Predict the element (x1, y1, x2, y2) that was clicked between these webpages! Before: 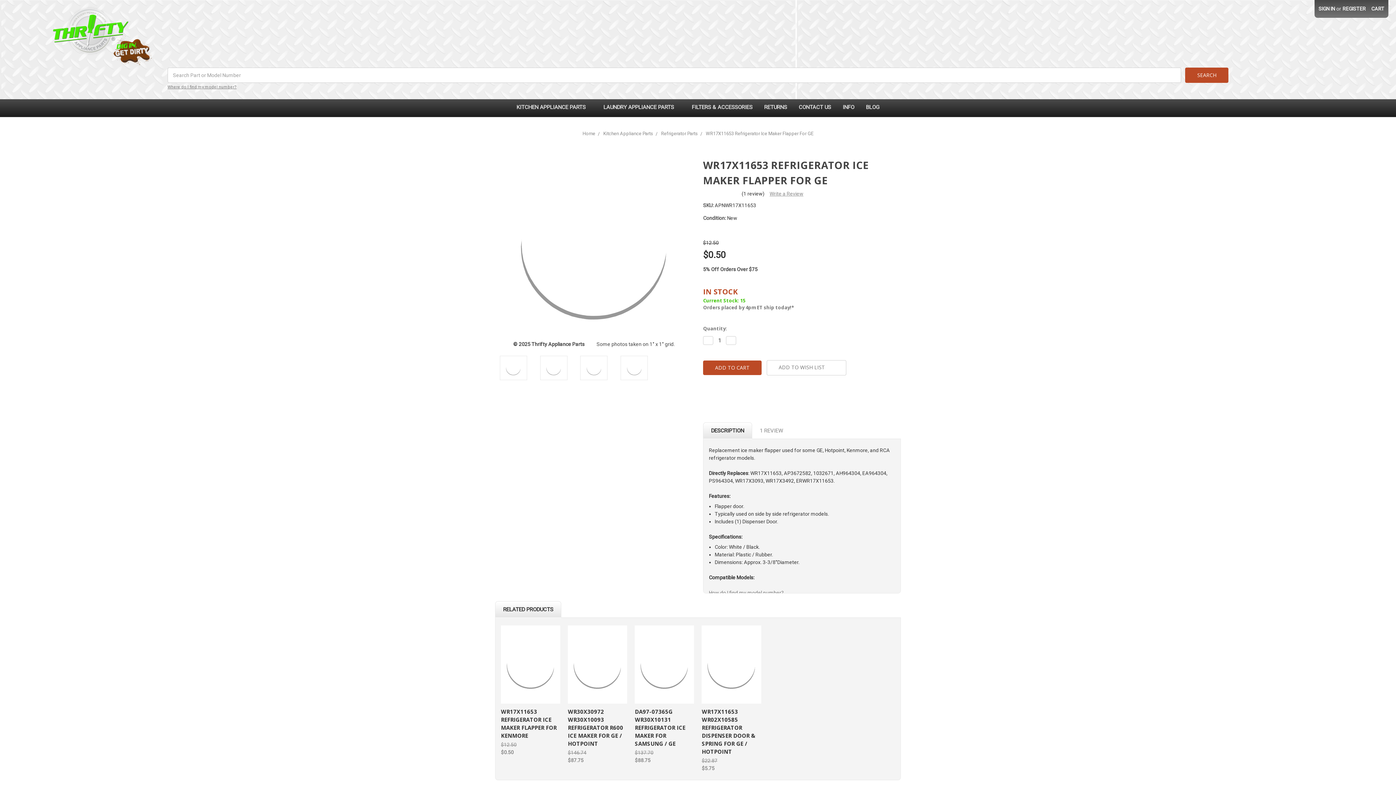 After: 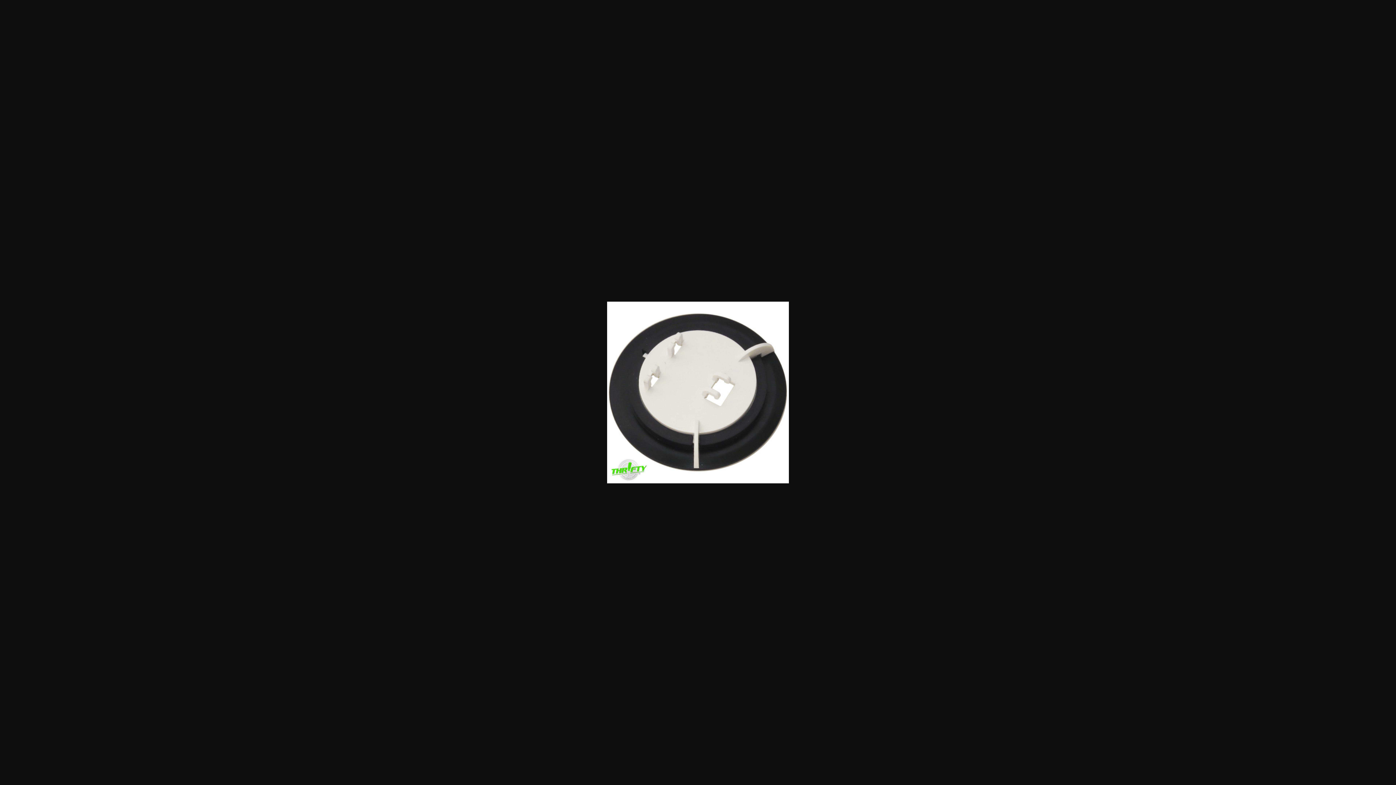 Action: label: Link bbox: (499, 355, 527, 380)